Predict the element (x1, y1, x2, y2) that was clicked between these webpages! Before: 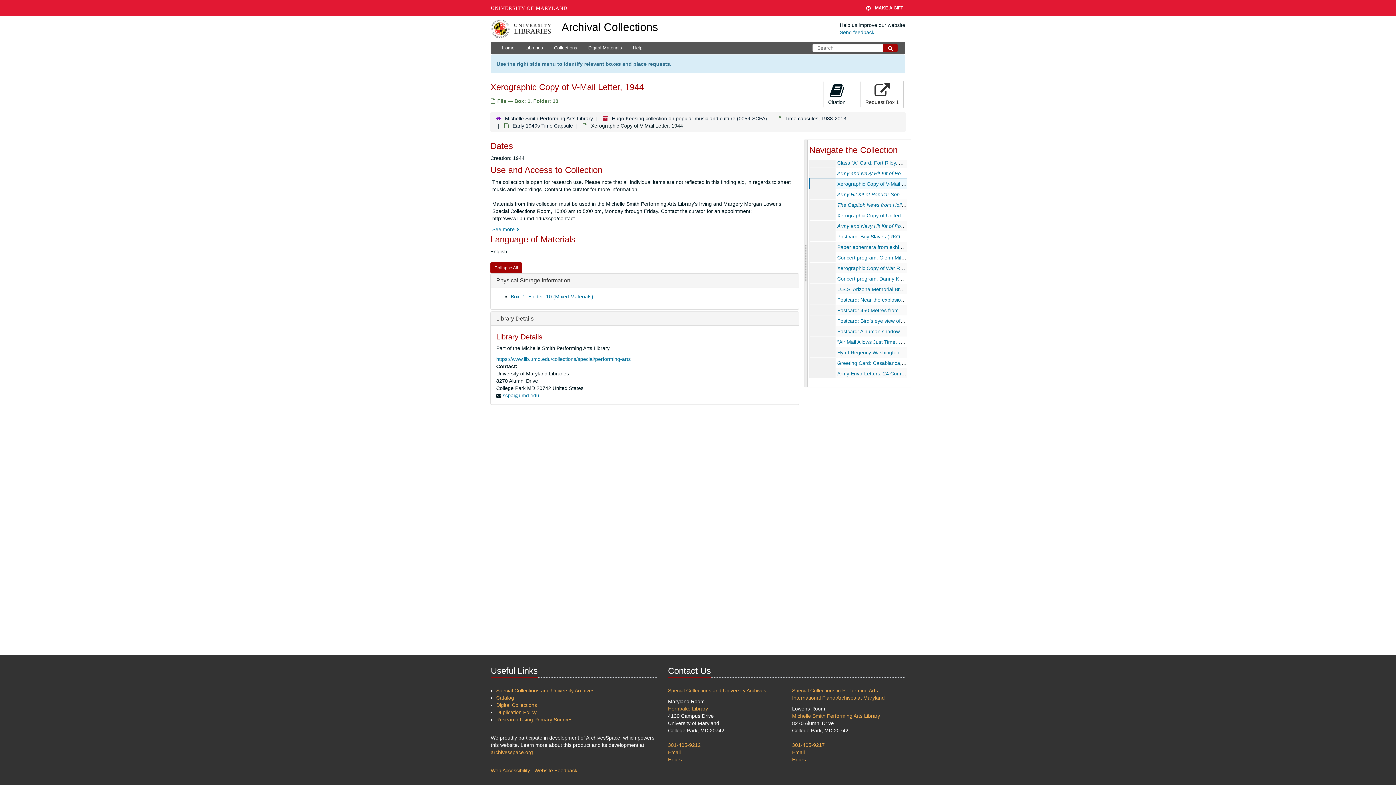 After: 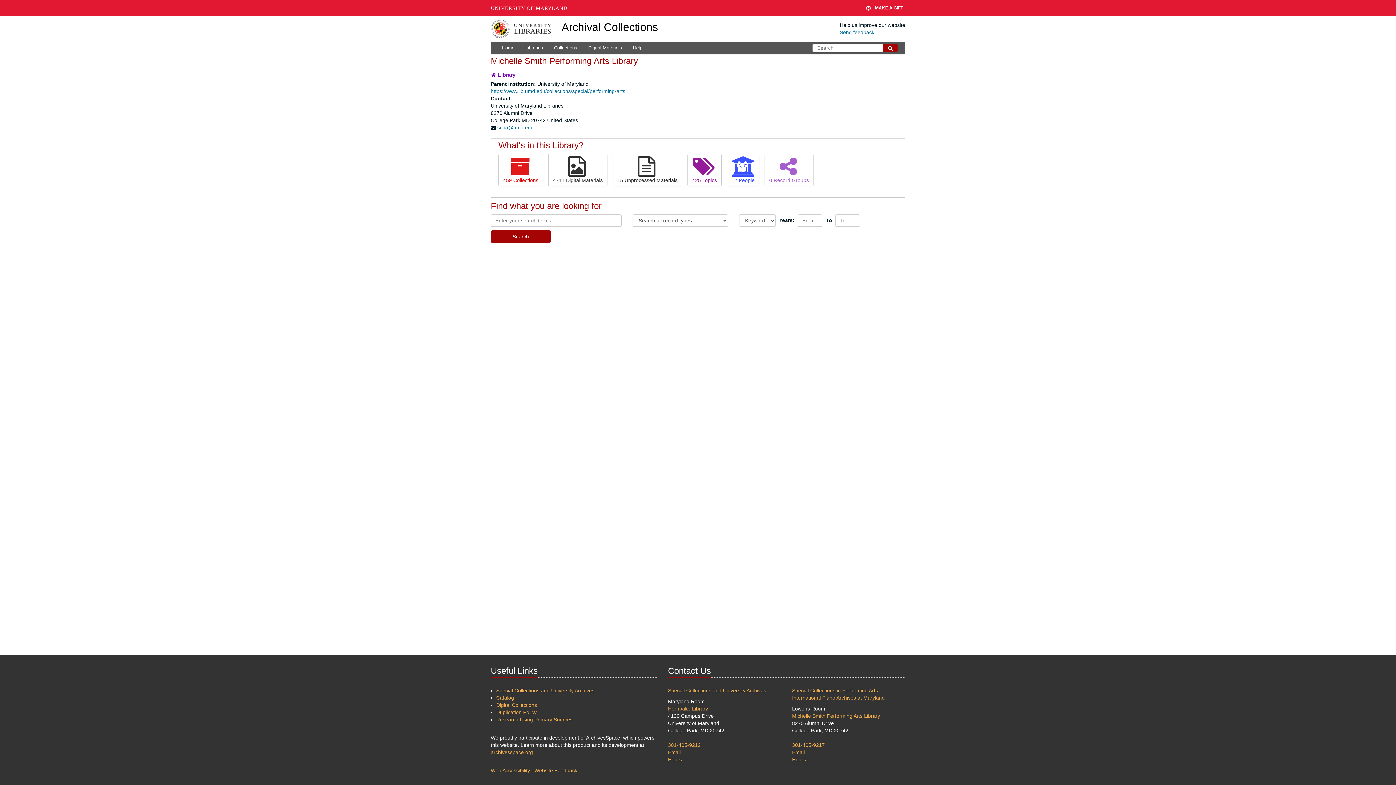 Action: label: Michelle Smith Performing Arts Library bbox: (505, 115, 593, 121)